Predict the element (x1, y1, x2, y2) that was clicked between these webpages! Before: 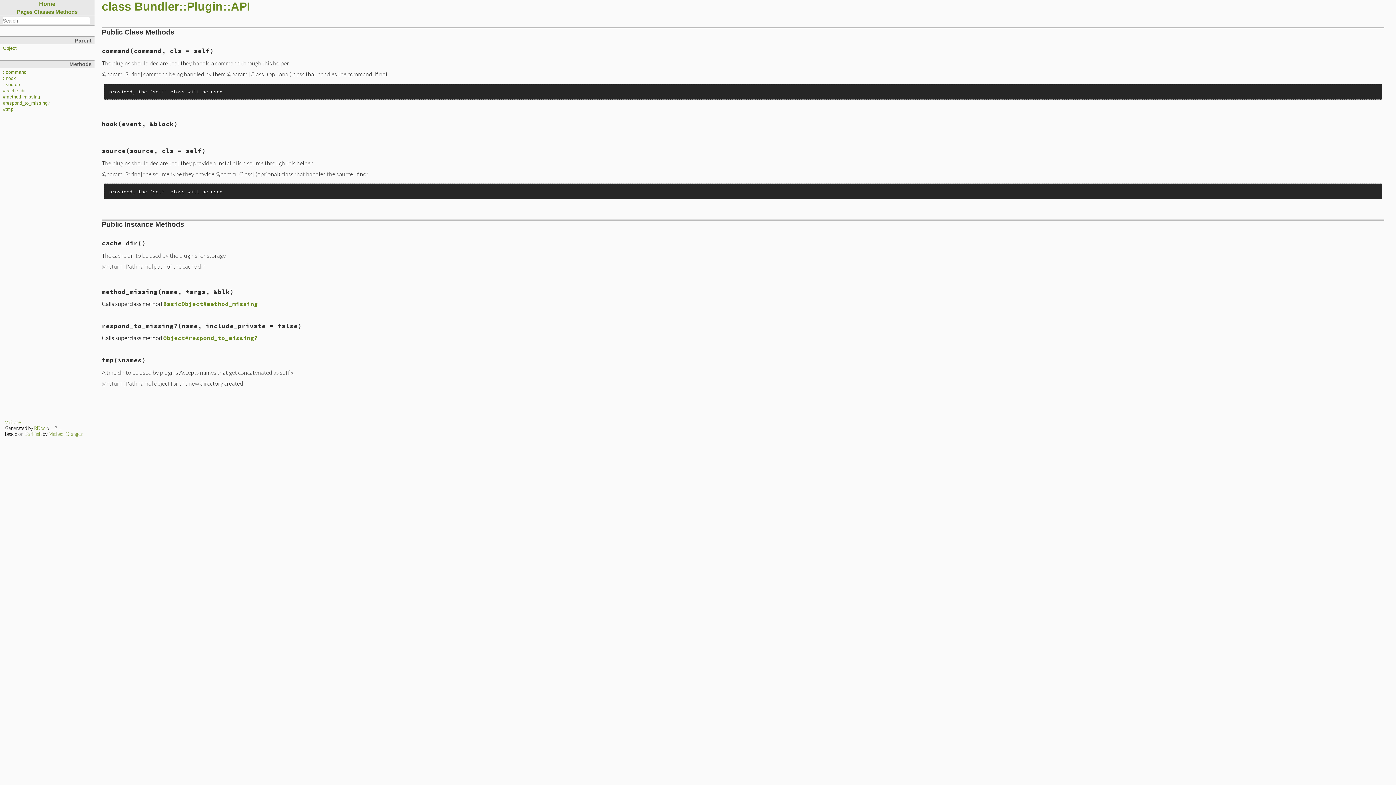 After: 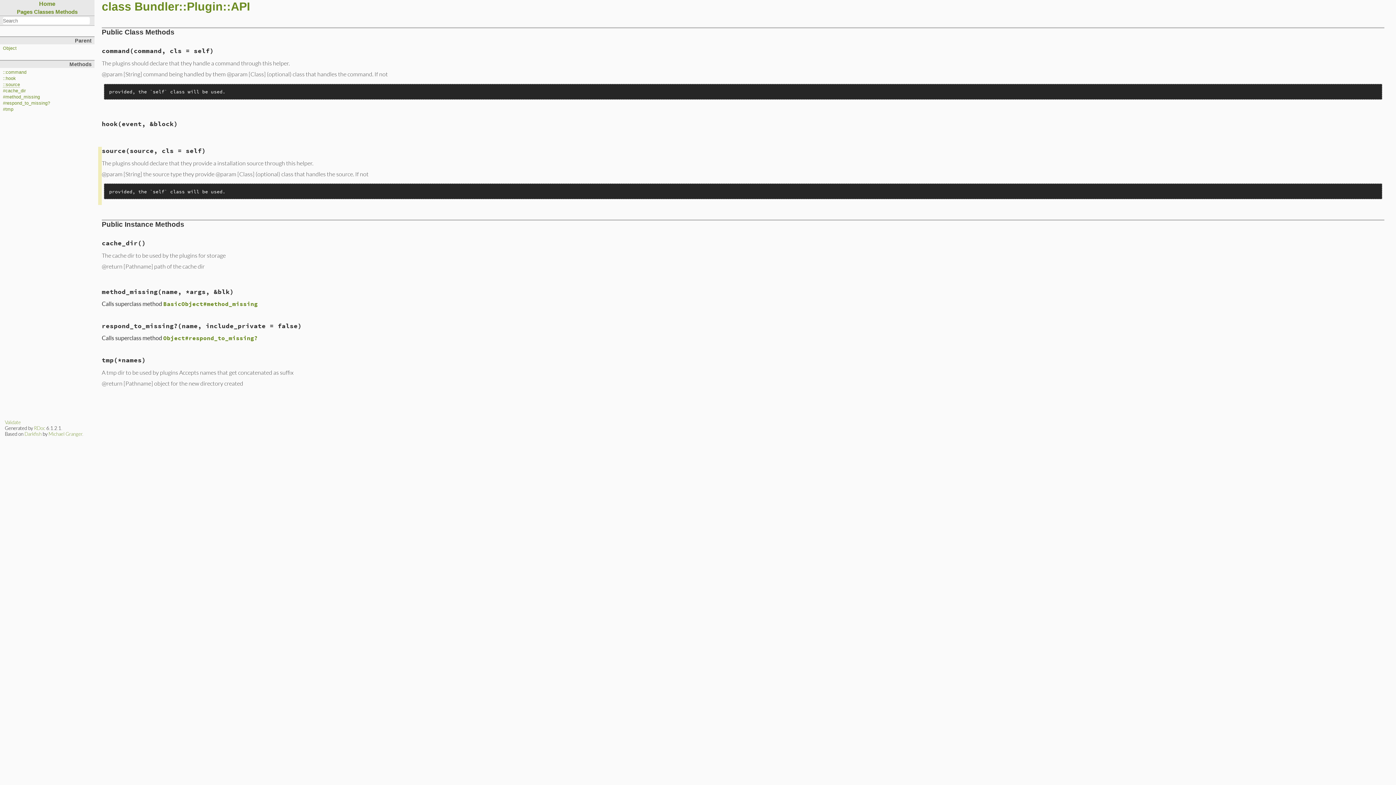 Action: label: ::source bbox: (2, 82, 20, 87)